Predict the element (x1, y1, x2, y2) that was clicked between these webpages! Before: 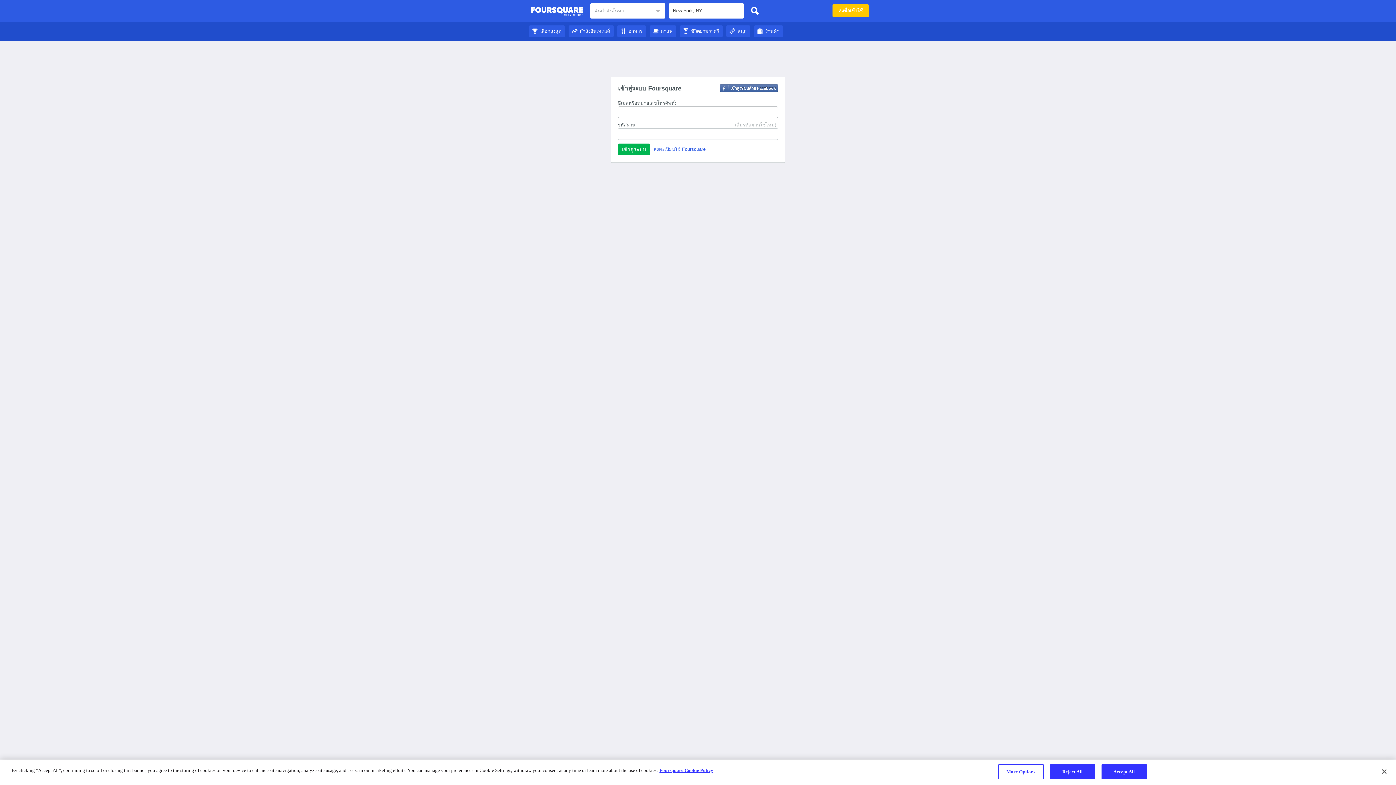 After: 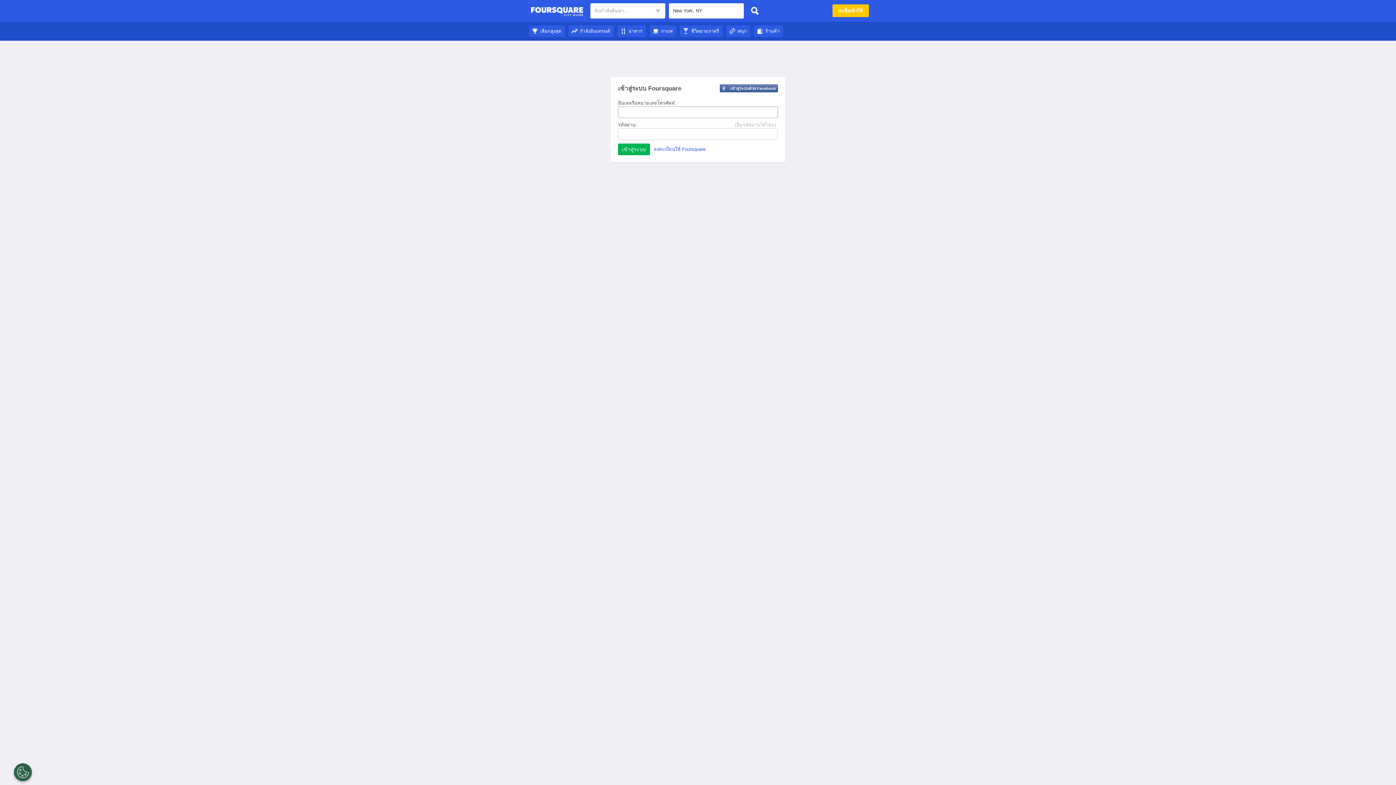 Action: bbox: (754, 28, 783, 33) label: ร้านค้า